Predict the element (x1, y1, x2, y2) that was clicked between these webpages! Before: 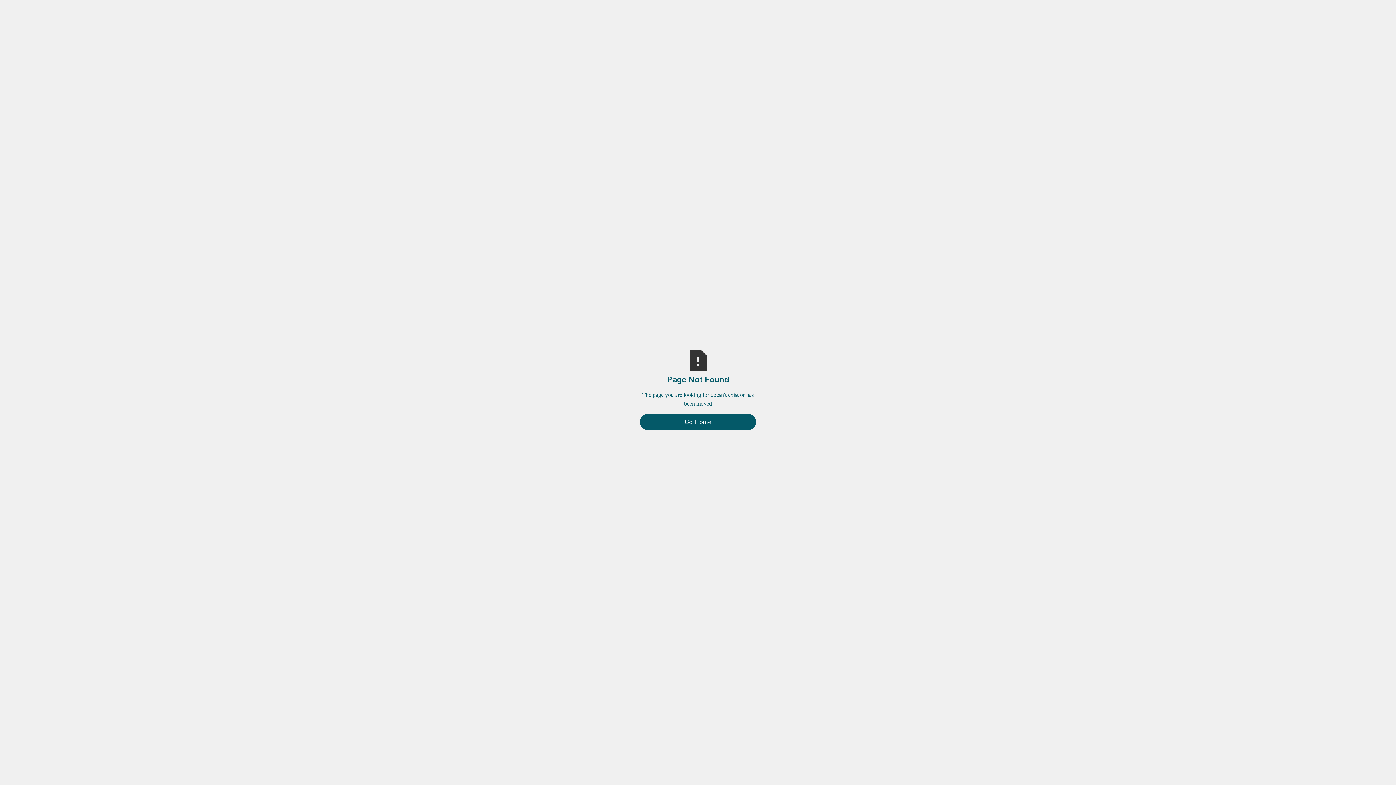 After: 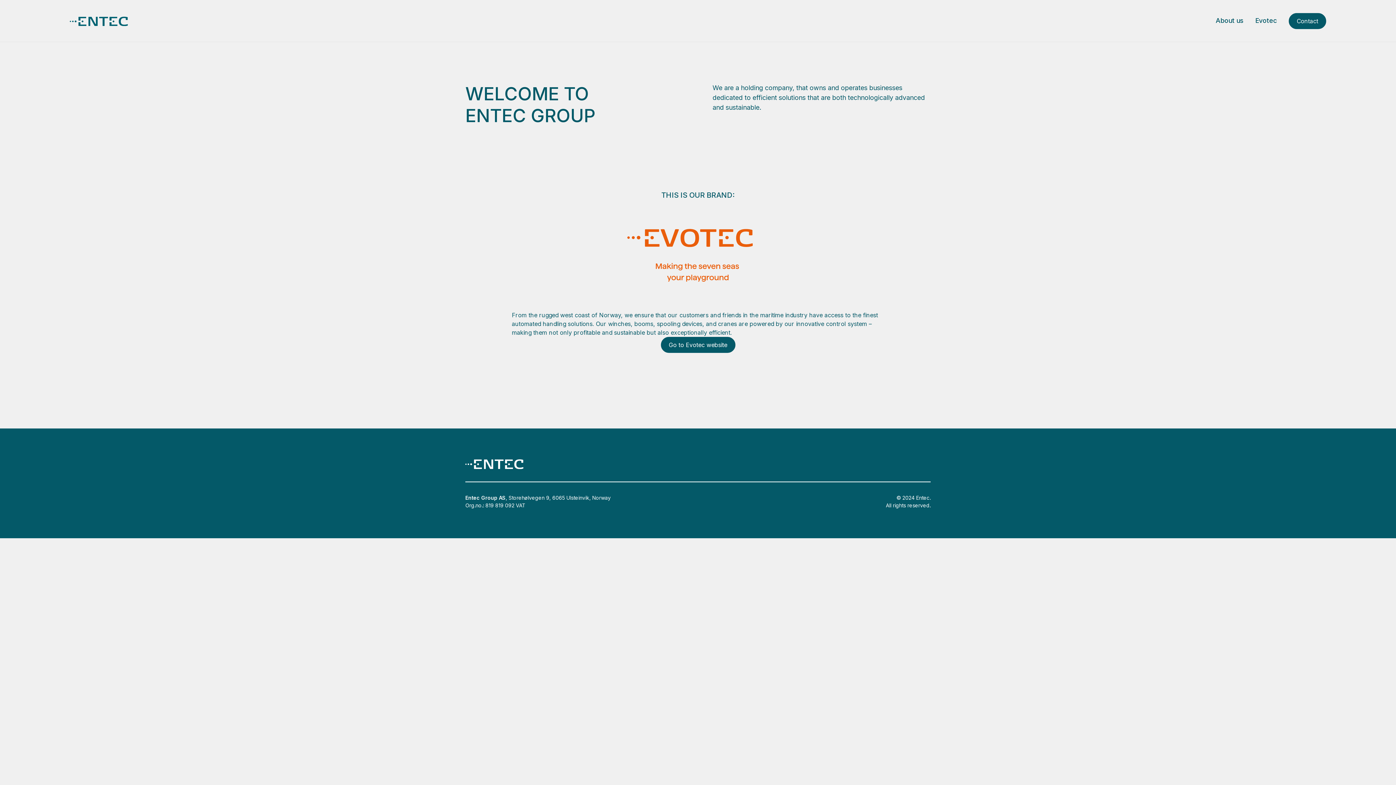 Action: bbox: (640, 414, 756, 430) label: Go Home